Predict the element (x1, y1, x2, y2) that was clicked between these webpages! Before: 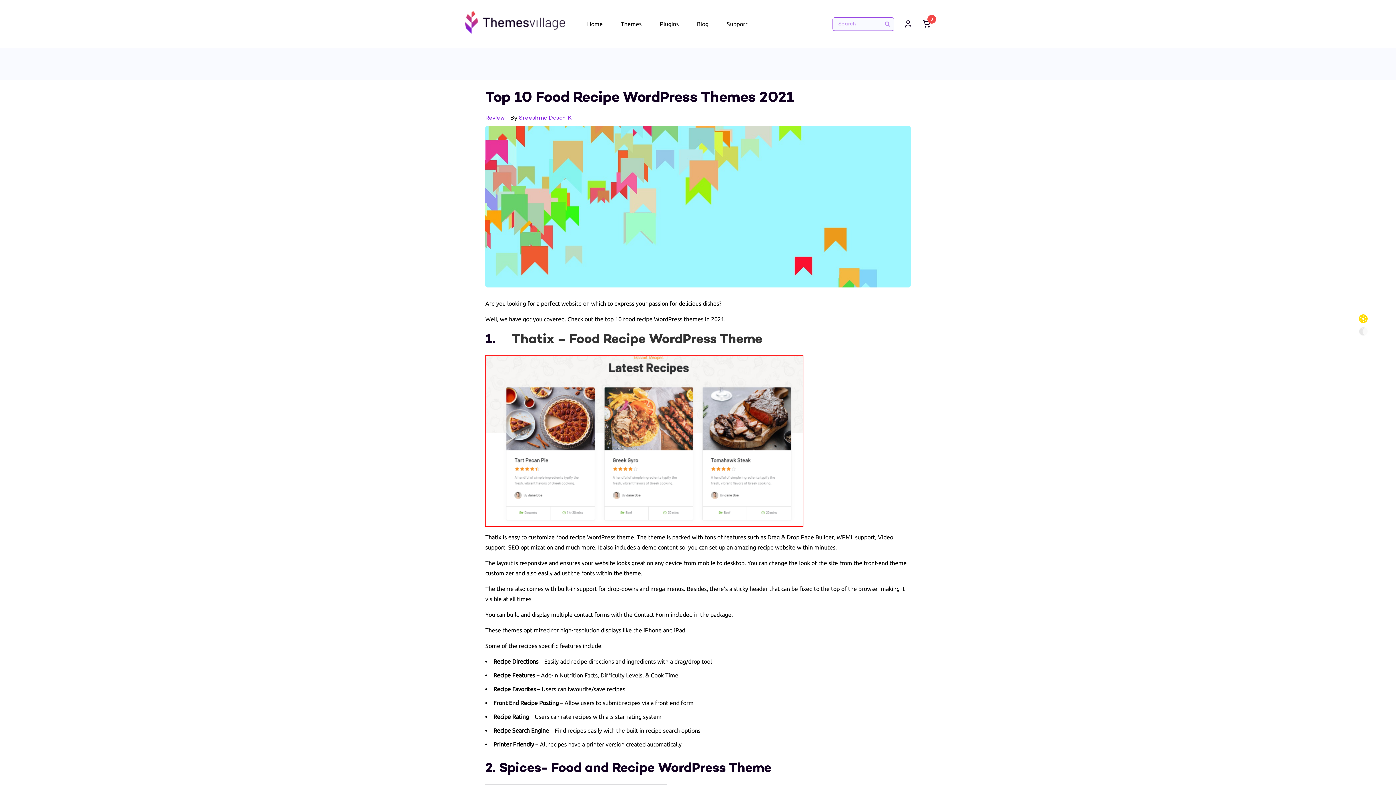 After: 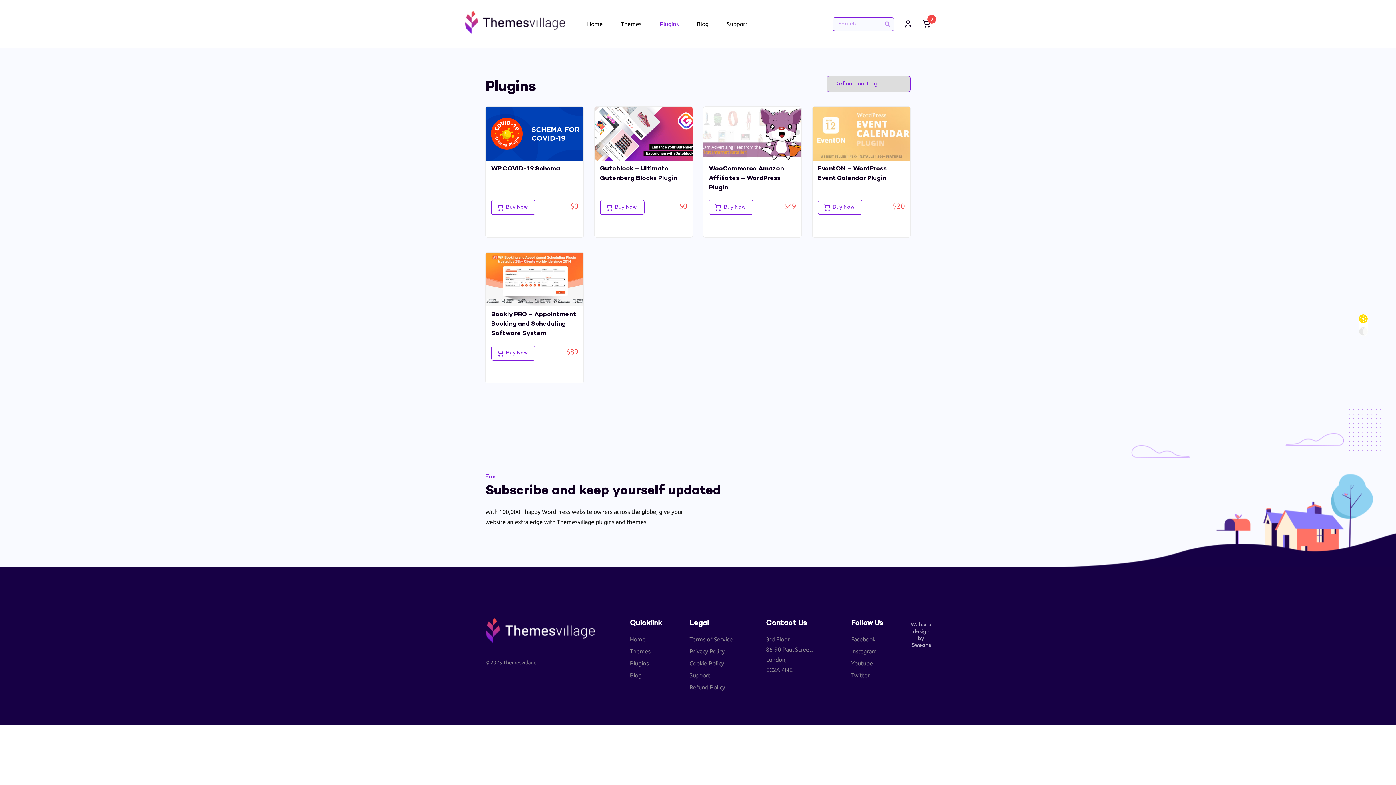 Action: label: Plugins bbox: (660, 20, 678, 28)